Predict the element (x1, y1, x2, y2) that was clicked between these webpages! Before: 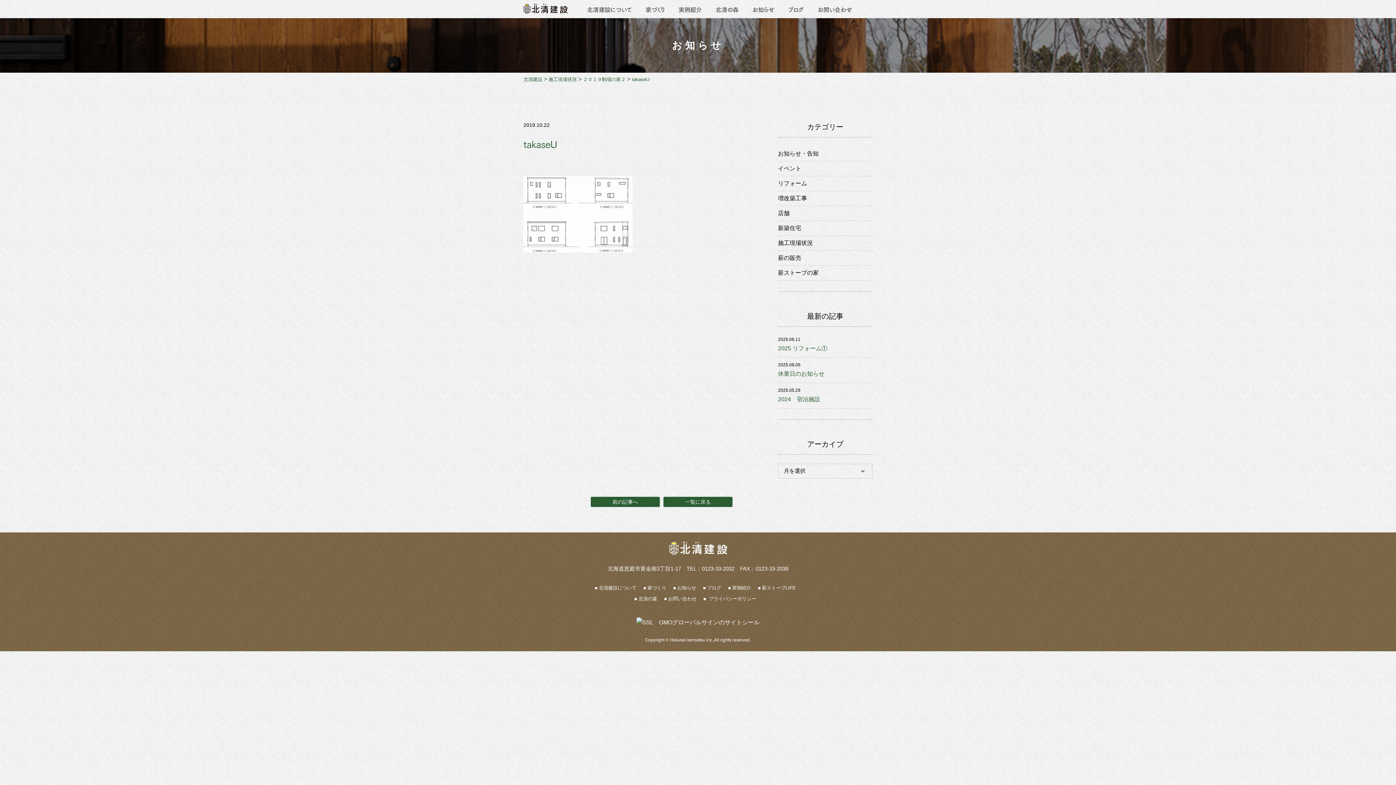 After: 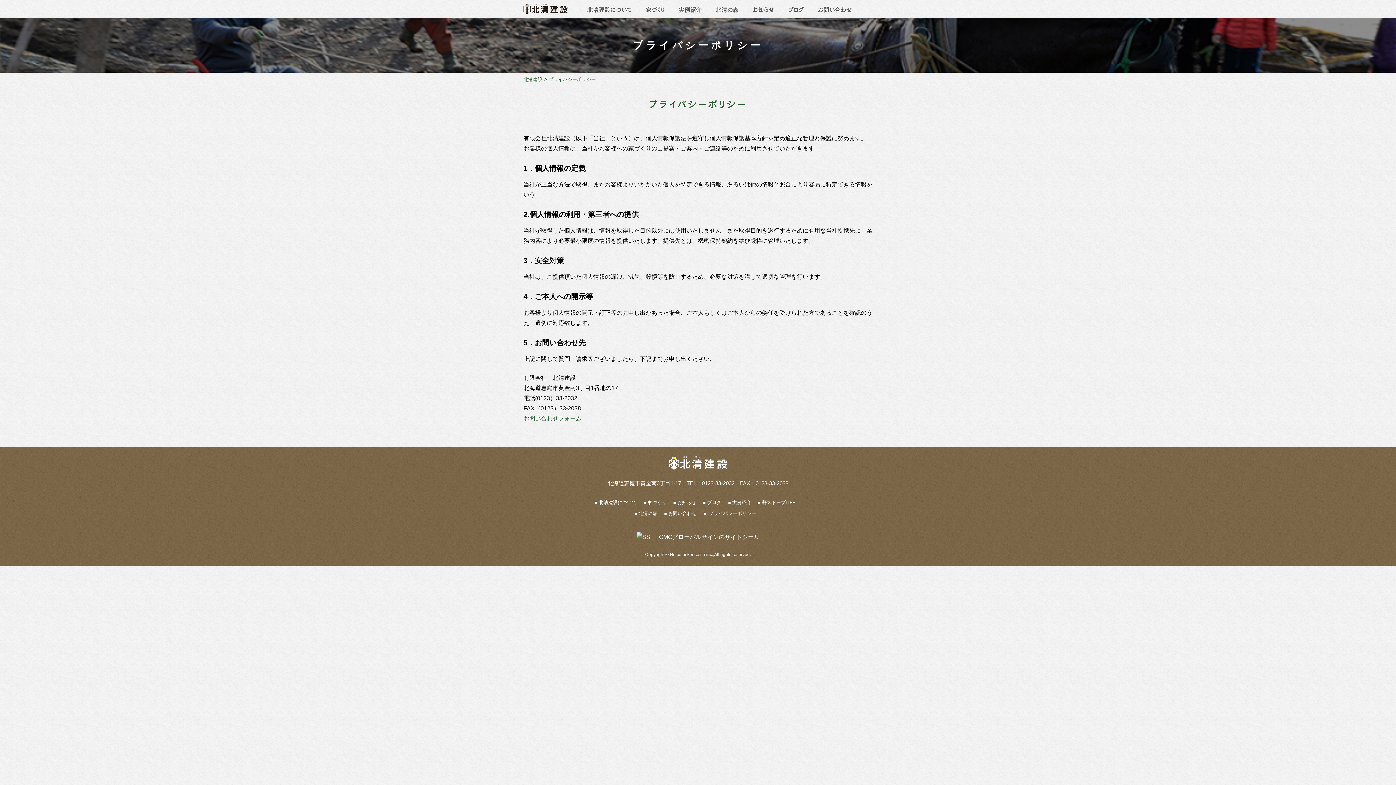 Action: bbox: (707, 596, 756, 601) label:  プライバシーポリシー